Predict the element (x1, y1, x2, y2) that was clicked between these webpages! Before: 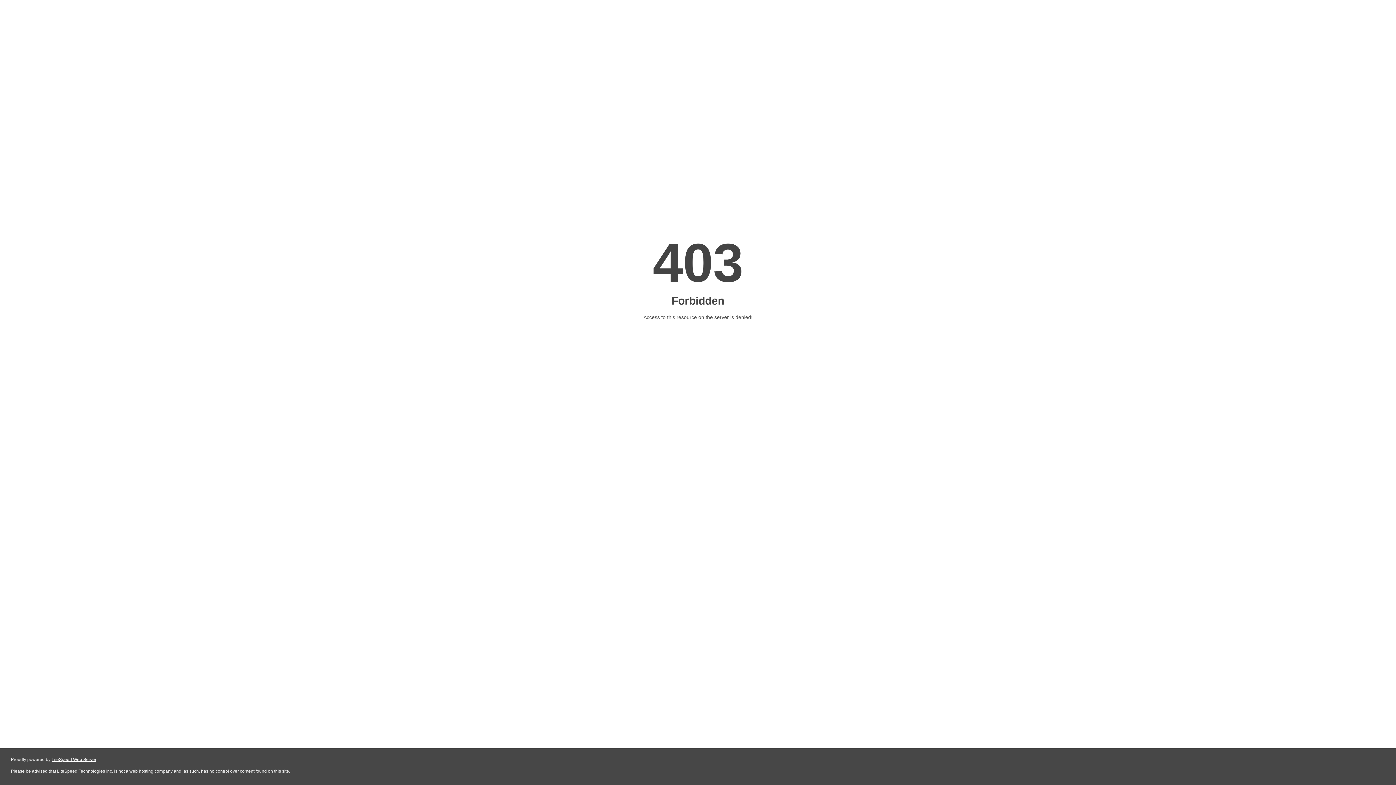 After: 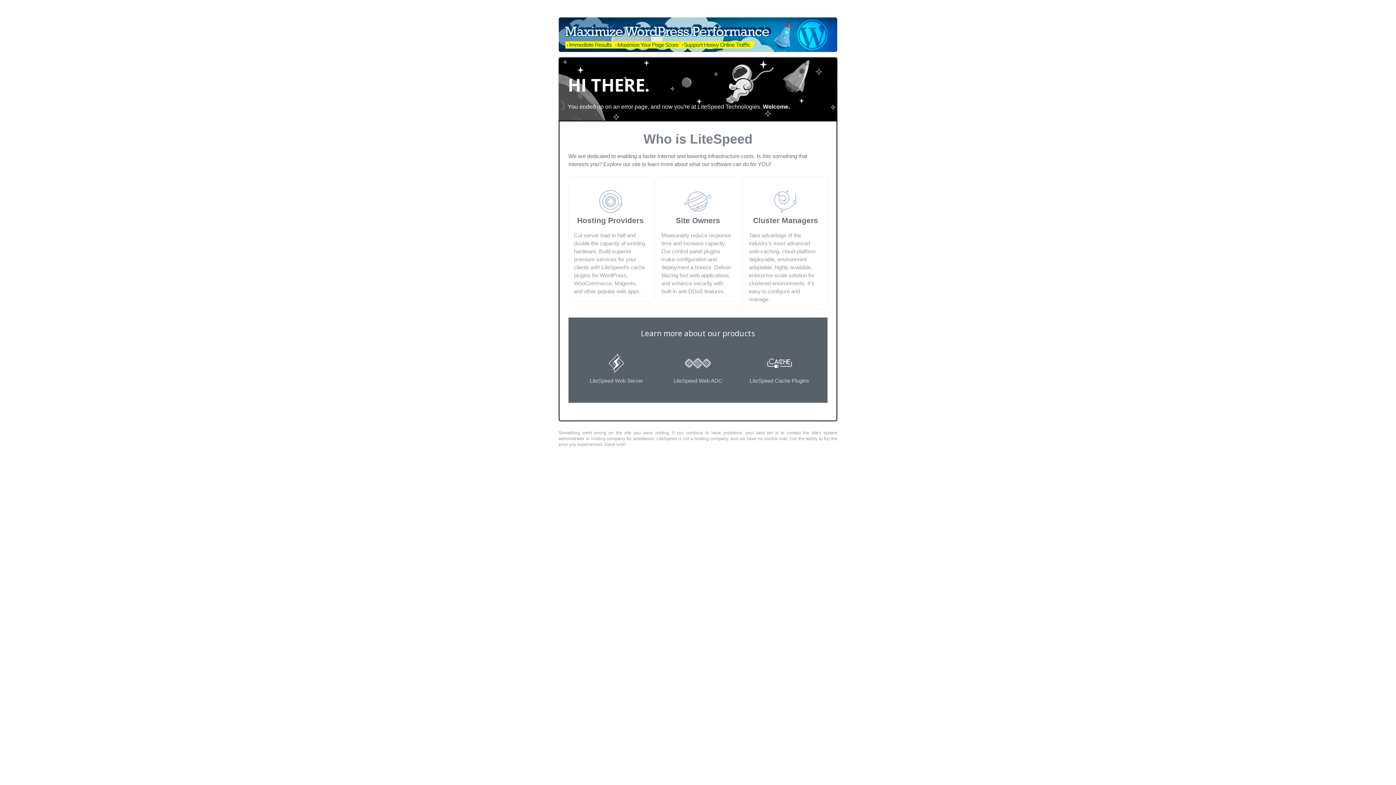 Action: label: LiteSpeed Web Server bbox: (51, 757, 96, 762)